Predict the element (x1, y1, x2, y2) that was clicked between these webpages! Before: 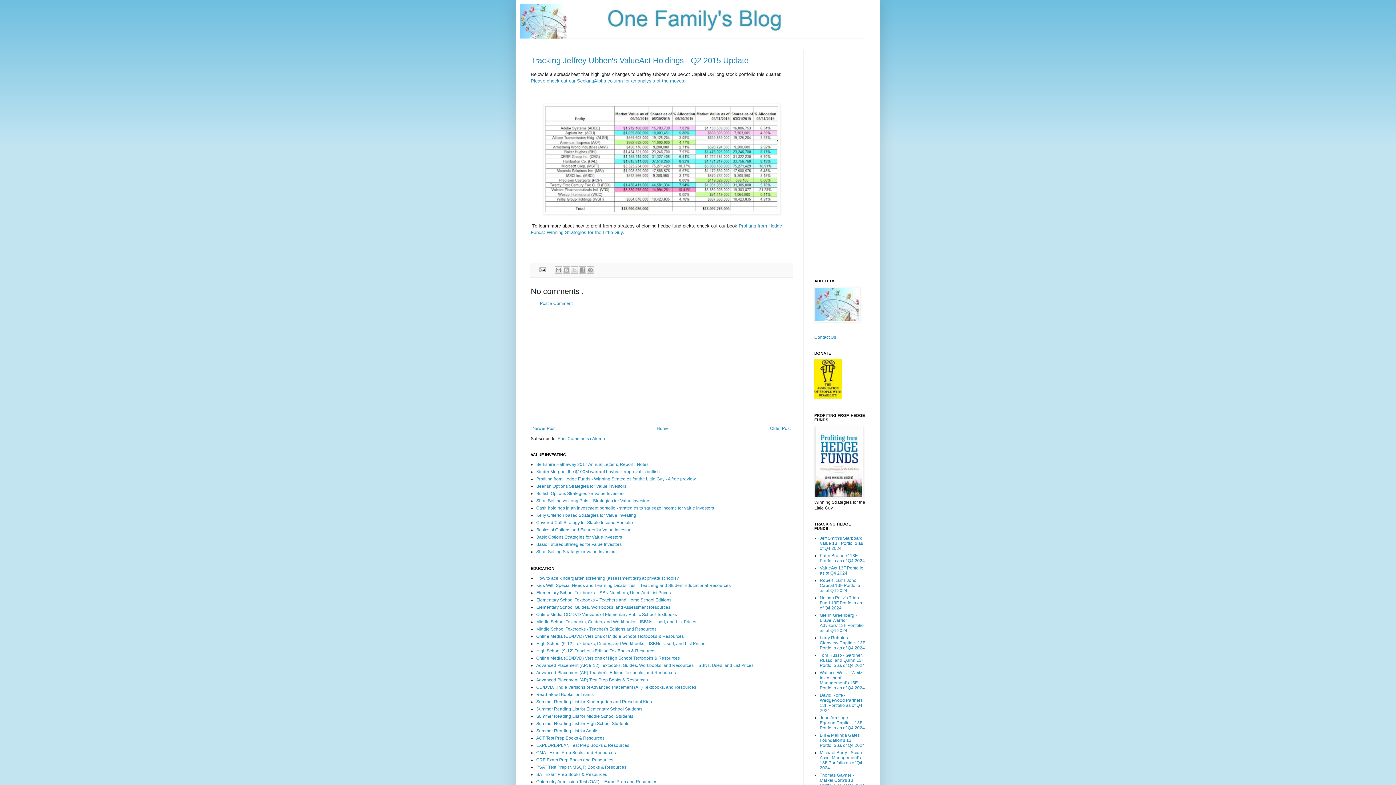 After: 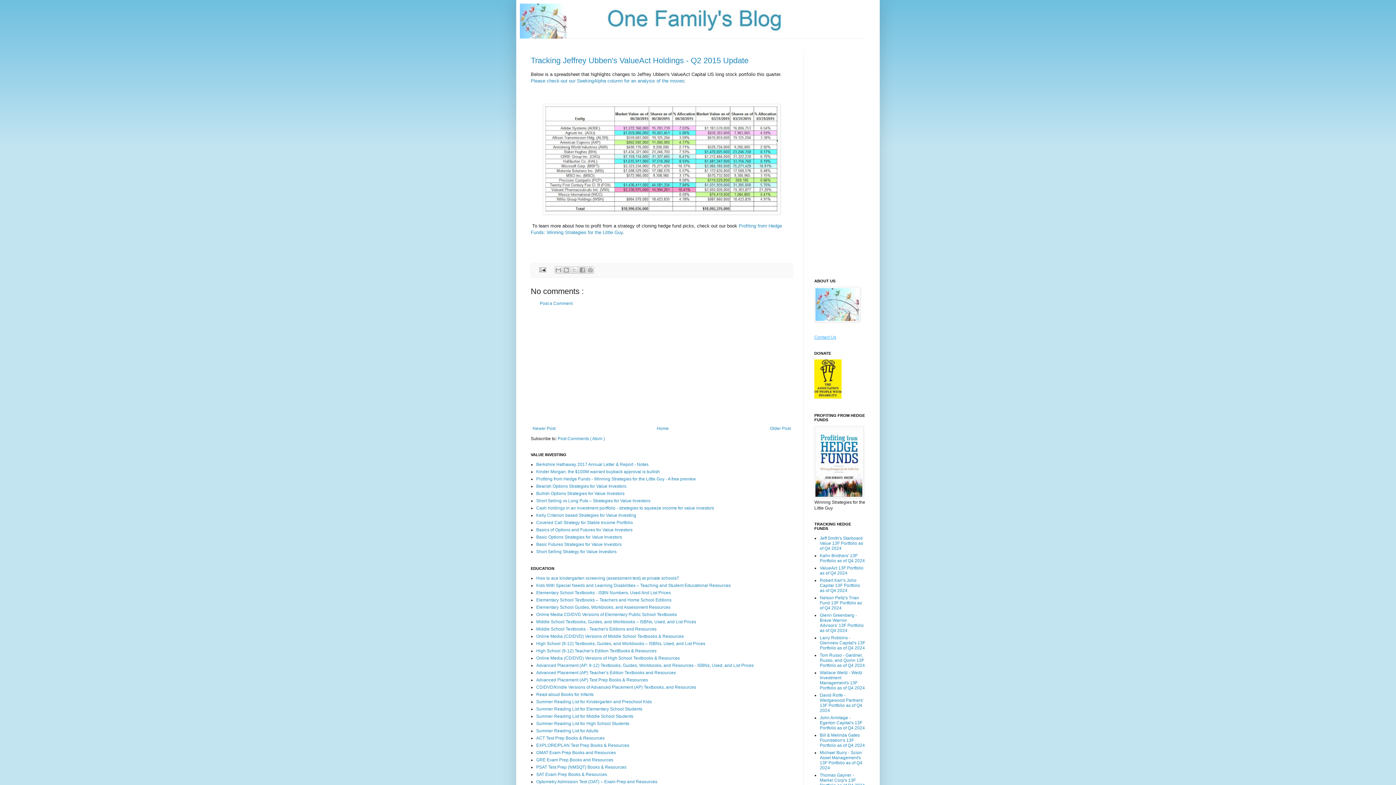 Action: label: Contact Us bbox: (814, 334, 836, 340)